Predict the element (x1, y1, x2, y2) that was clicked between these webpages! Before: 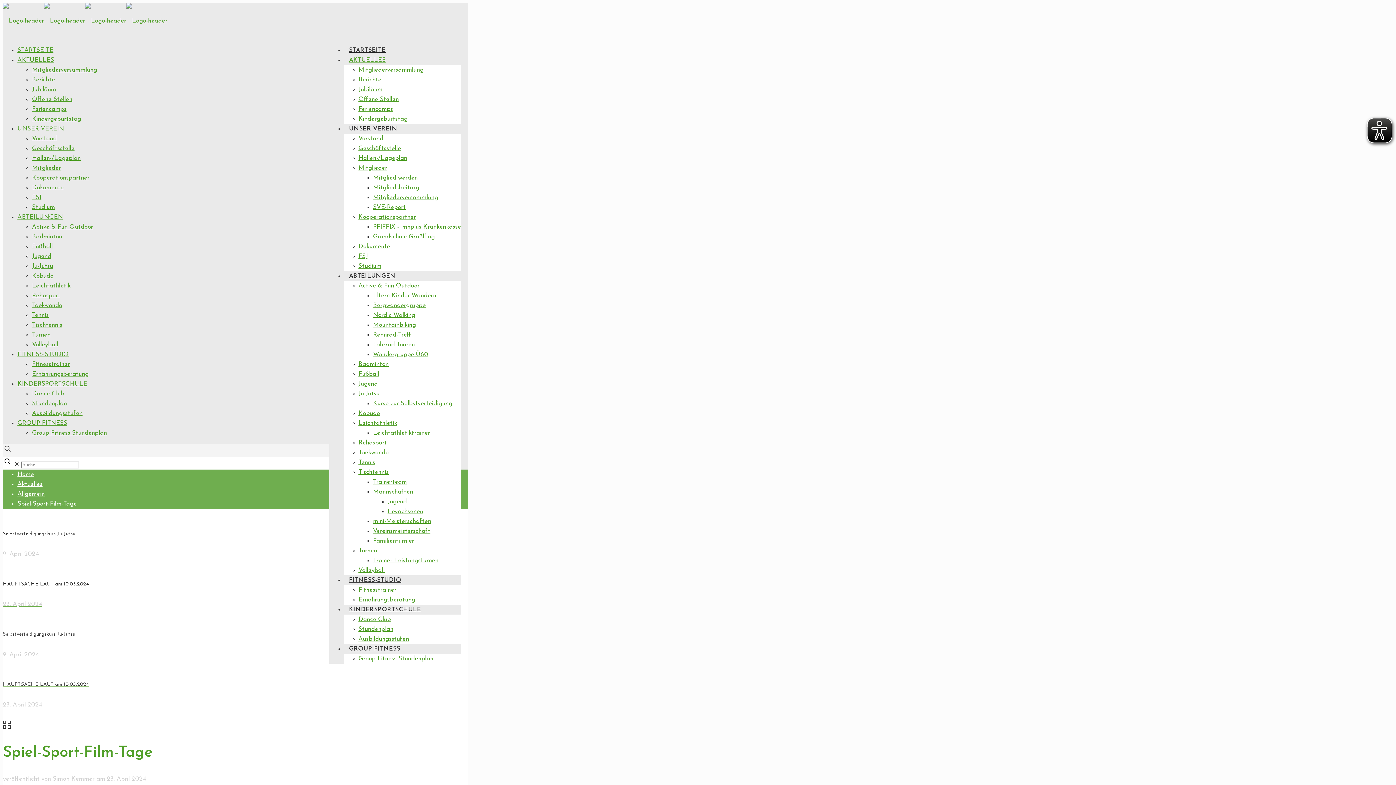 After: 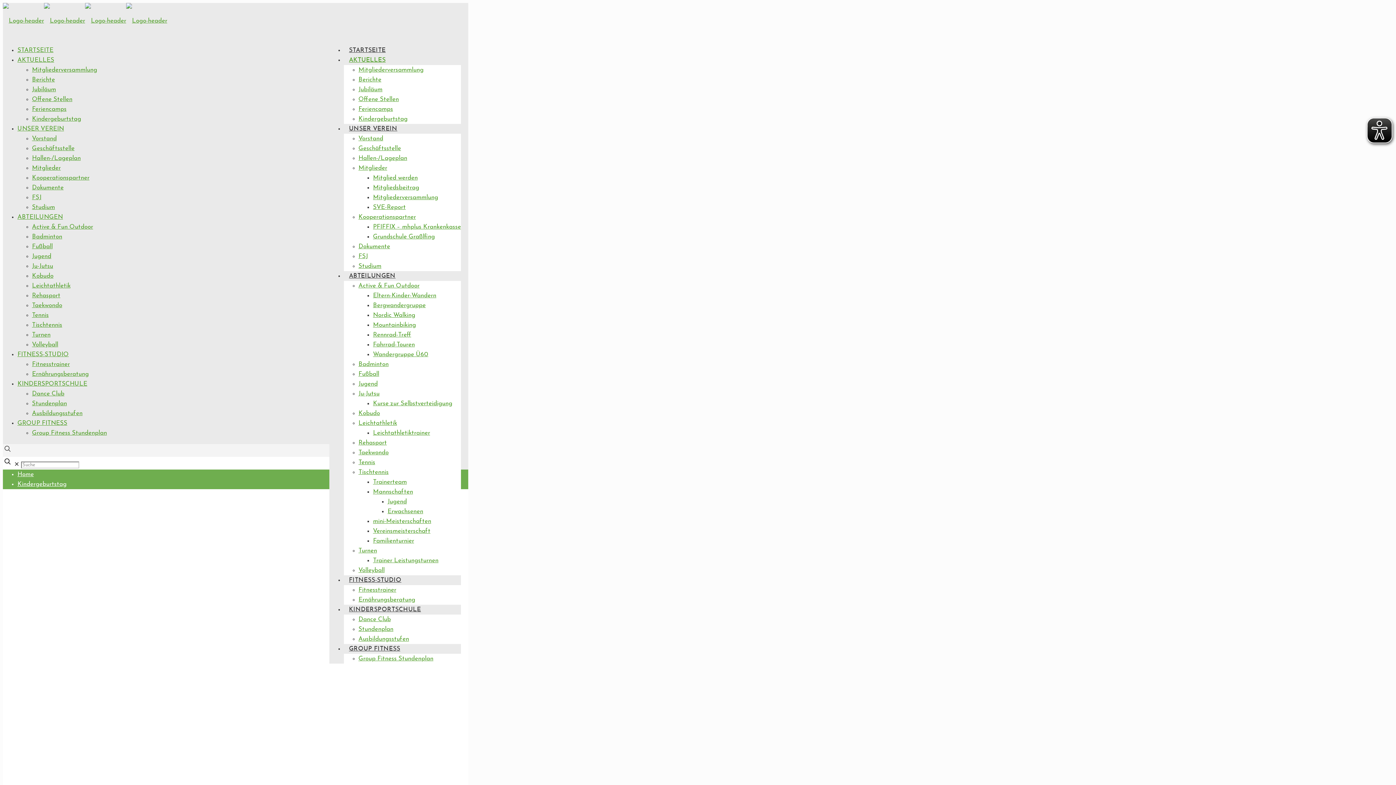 Action: label: Kindergeburtstag bbox: (32, 116, 81, 122)